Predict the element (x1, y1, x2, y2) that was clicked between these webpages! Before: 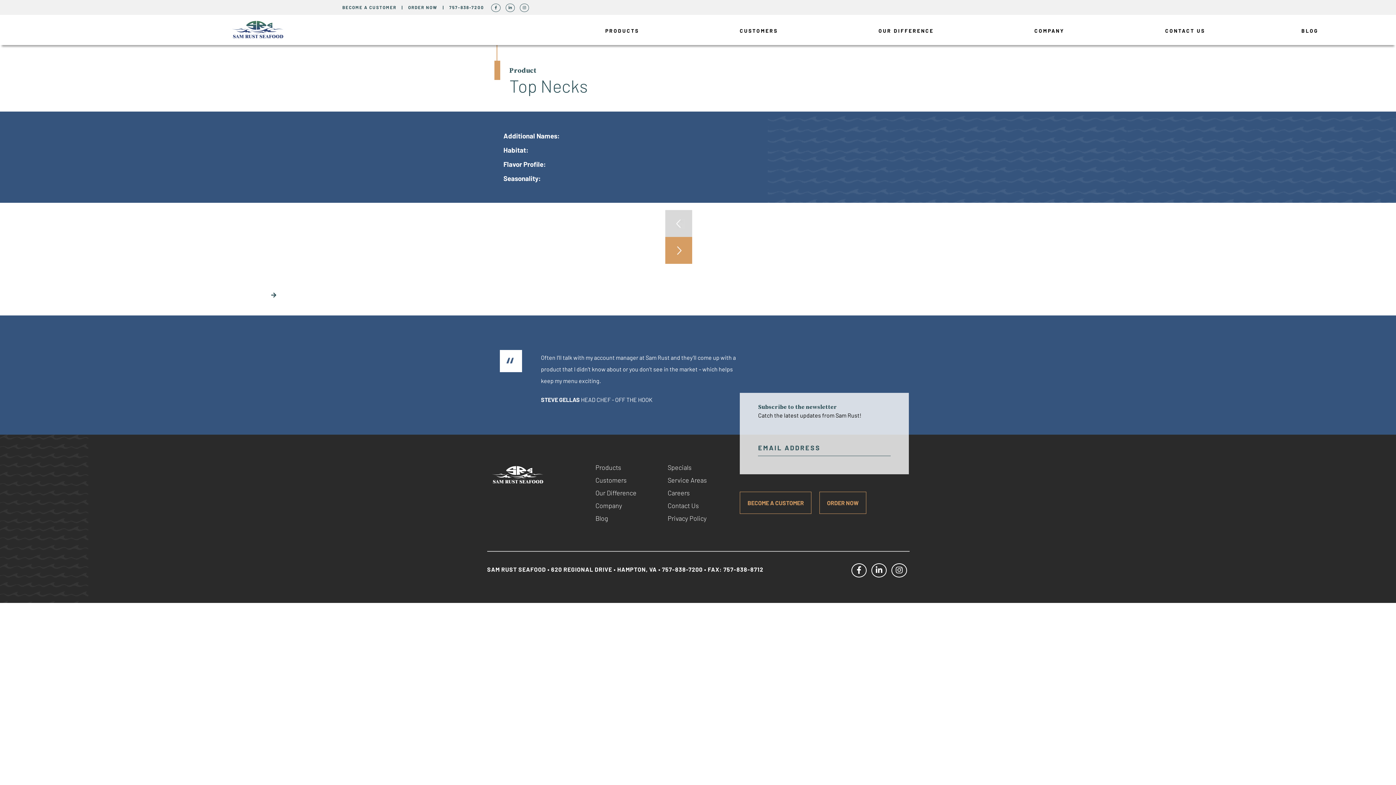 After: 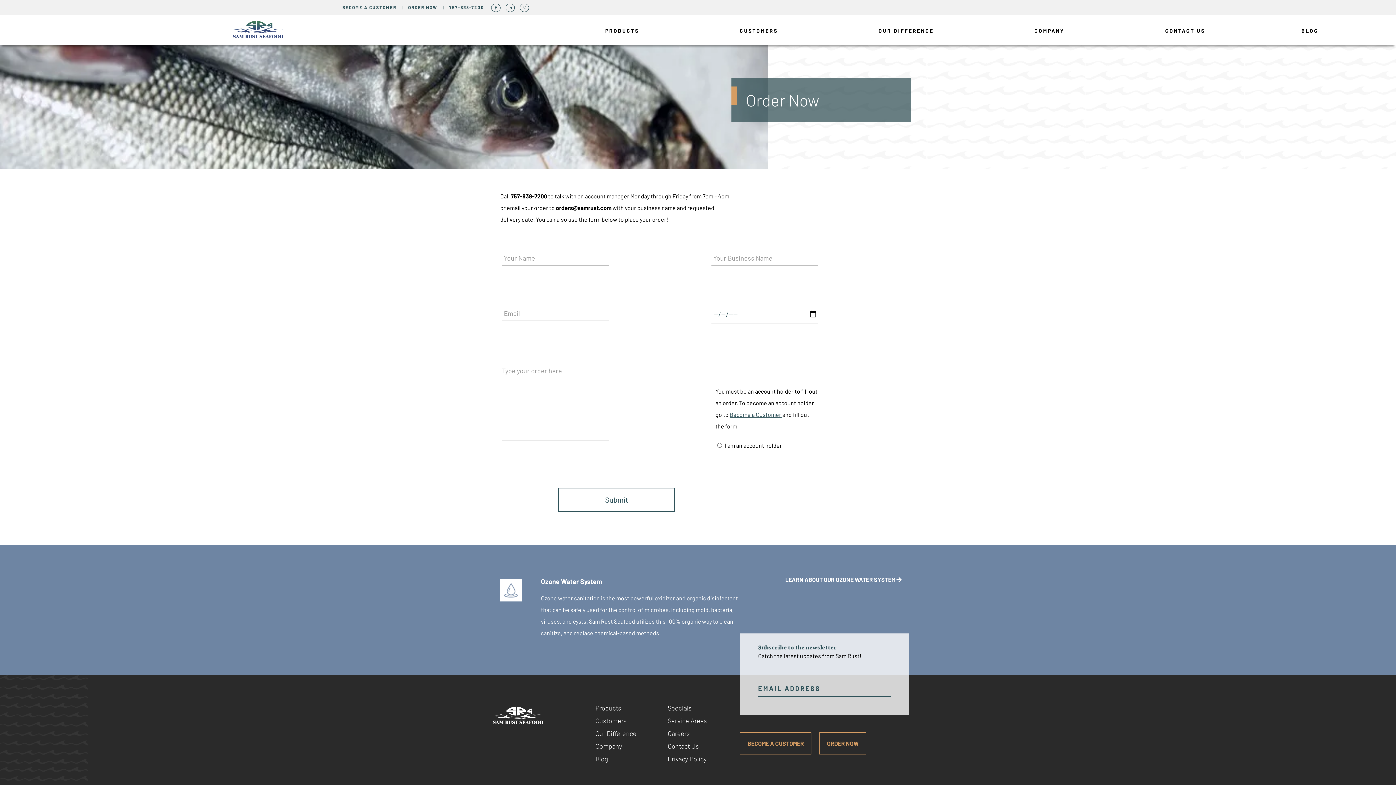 Action: label: ORDER NOW  bbox: (408, 4, 439, 9)